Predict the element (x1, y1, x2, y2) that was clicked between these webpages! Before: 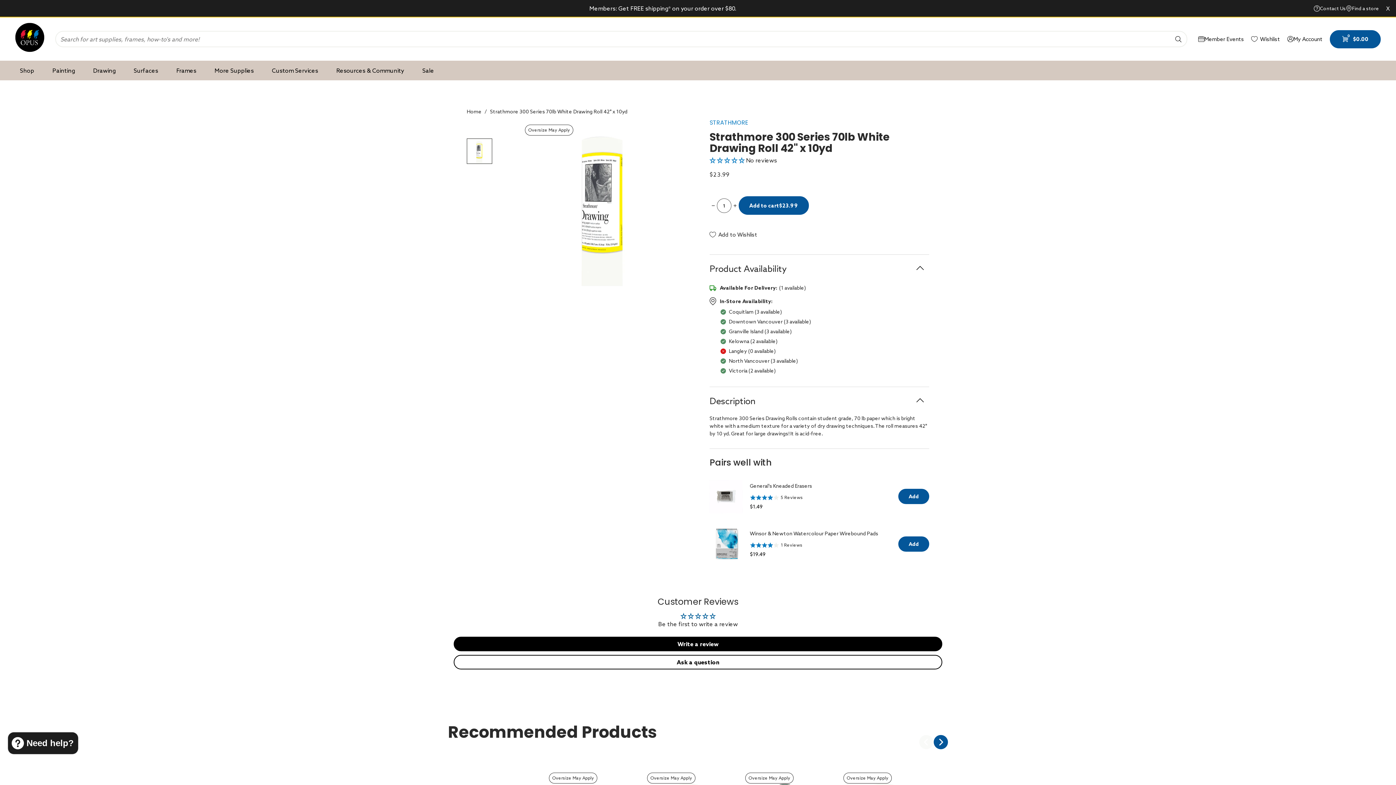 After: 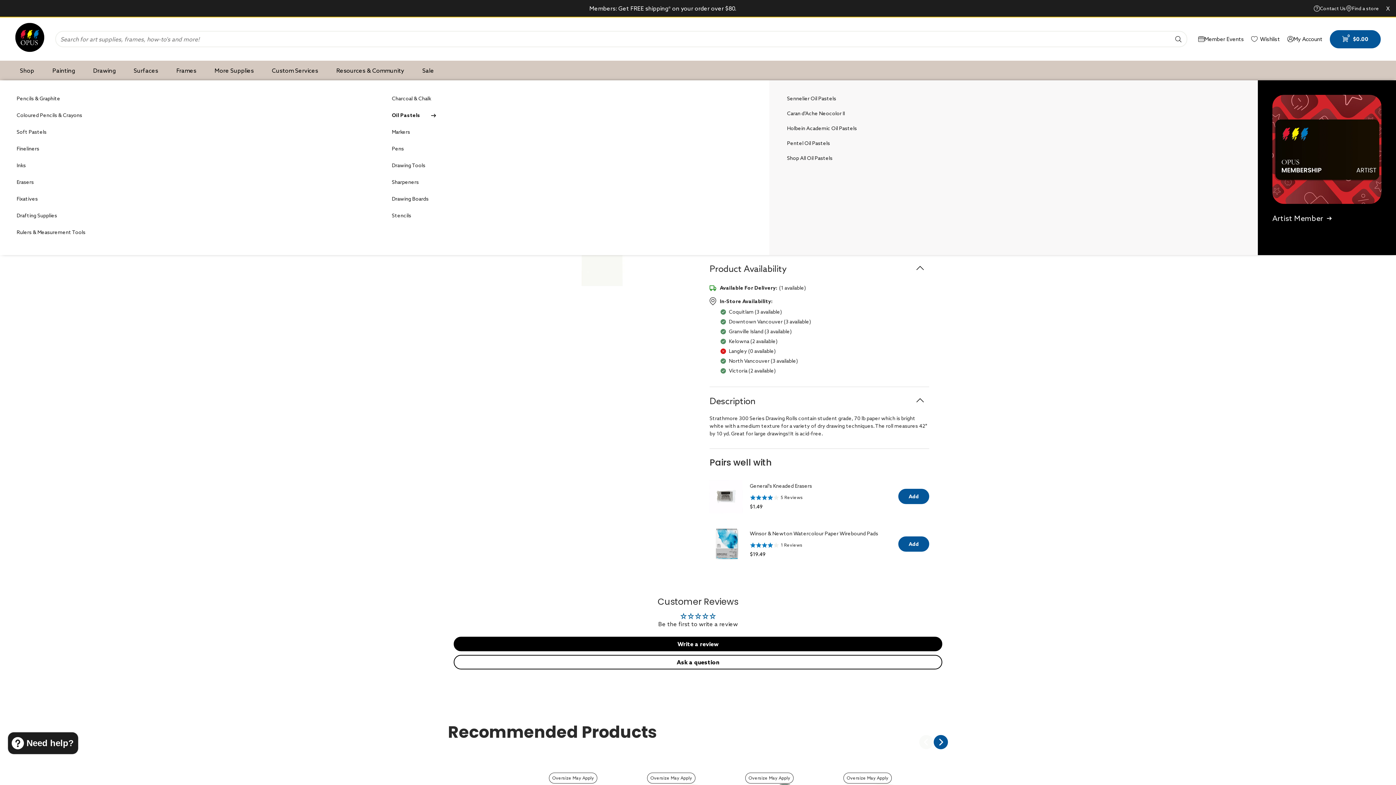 Action: label: Desktop menu Drawing bbox: (93, 66, 115, 74)